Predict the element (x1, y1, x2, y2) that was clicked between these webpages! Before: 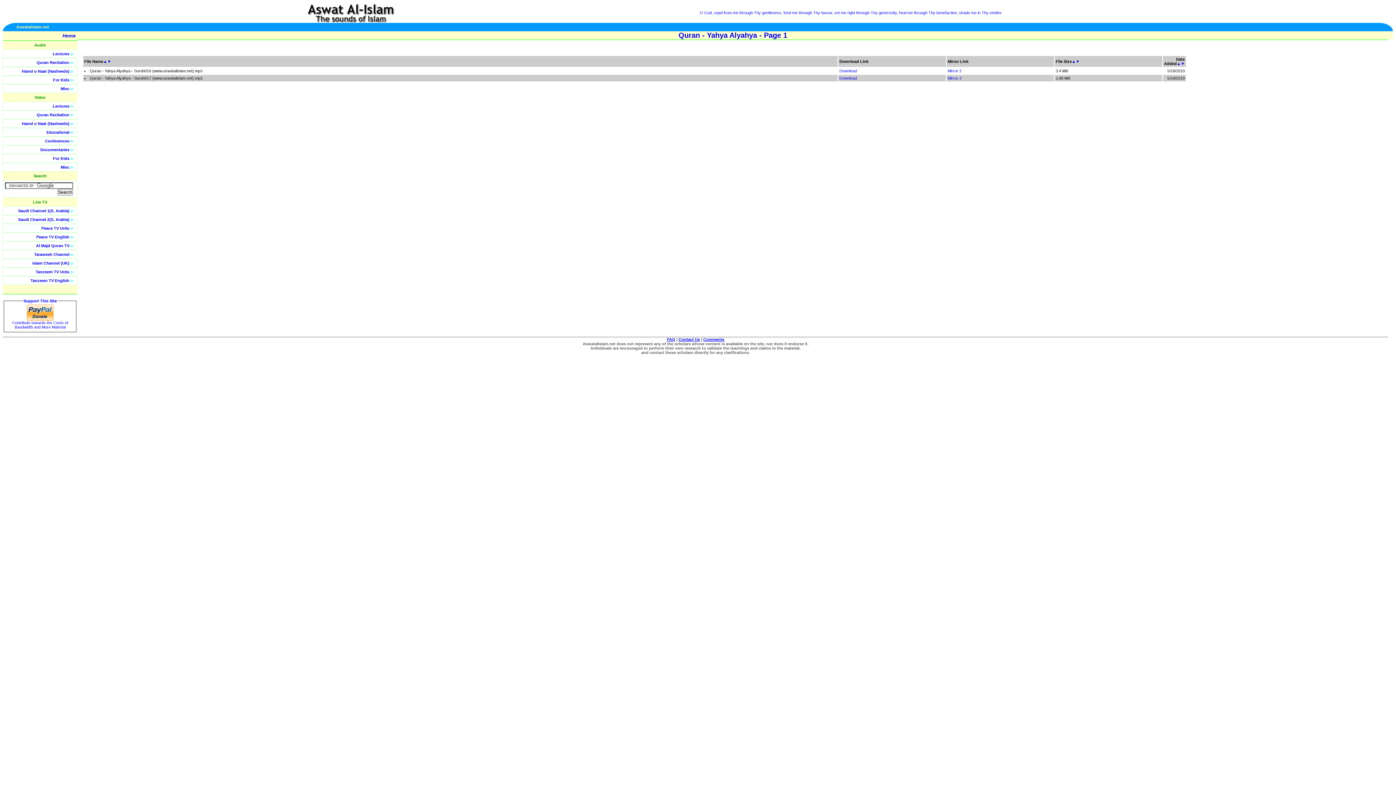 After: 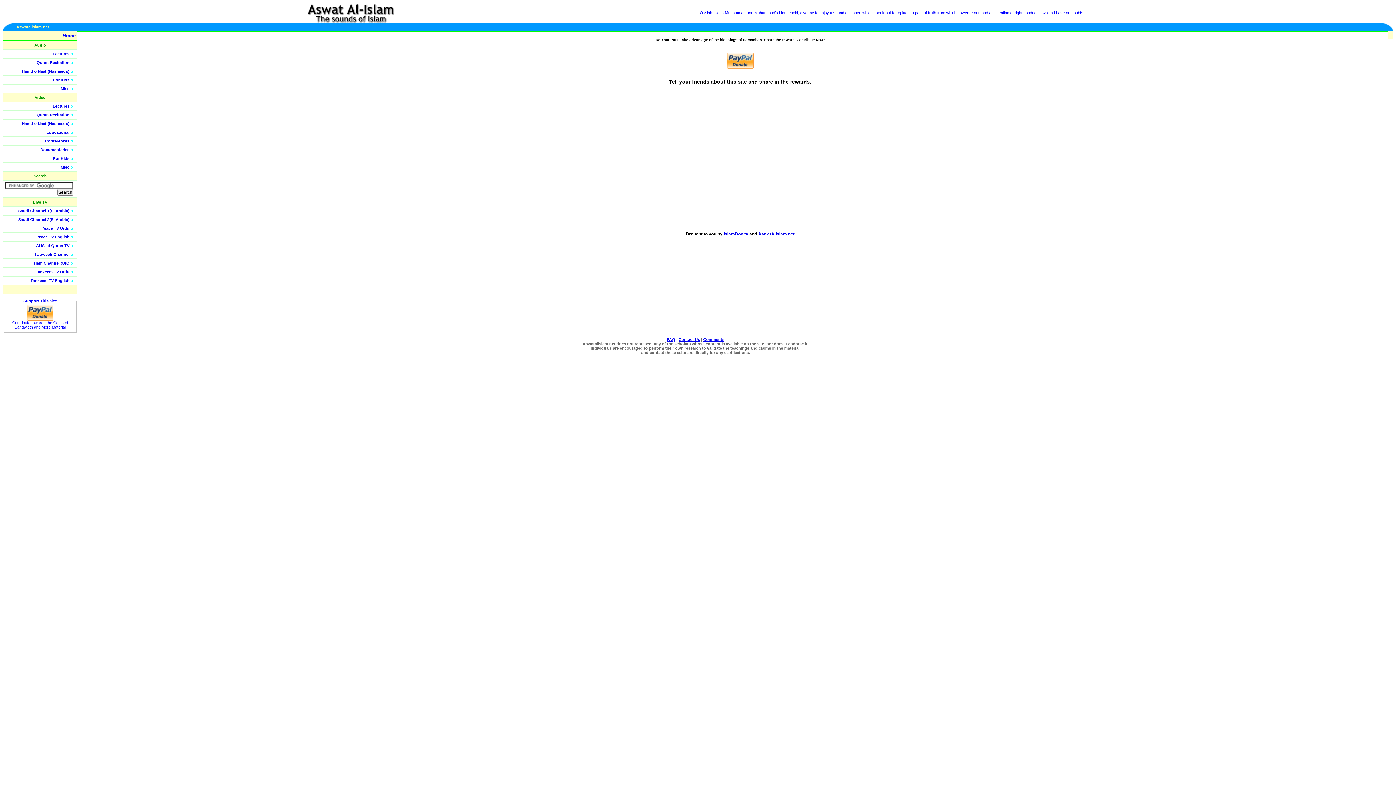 Action: bbox: (18, 208, 69, 213) label: Saudi Channel 1(S. Arabia)